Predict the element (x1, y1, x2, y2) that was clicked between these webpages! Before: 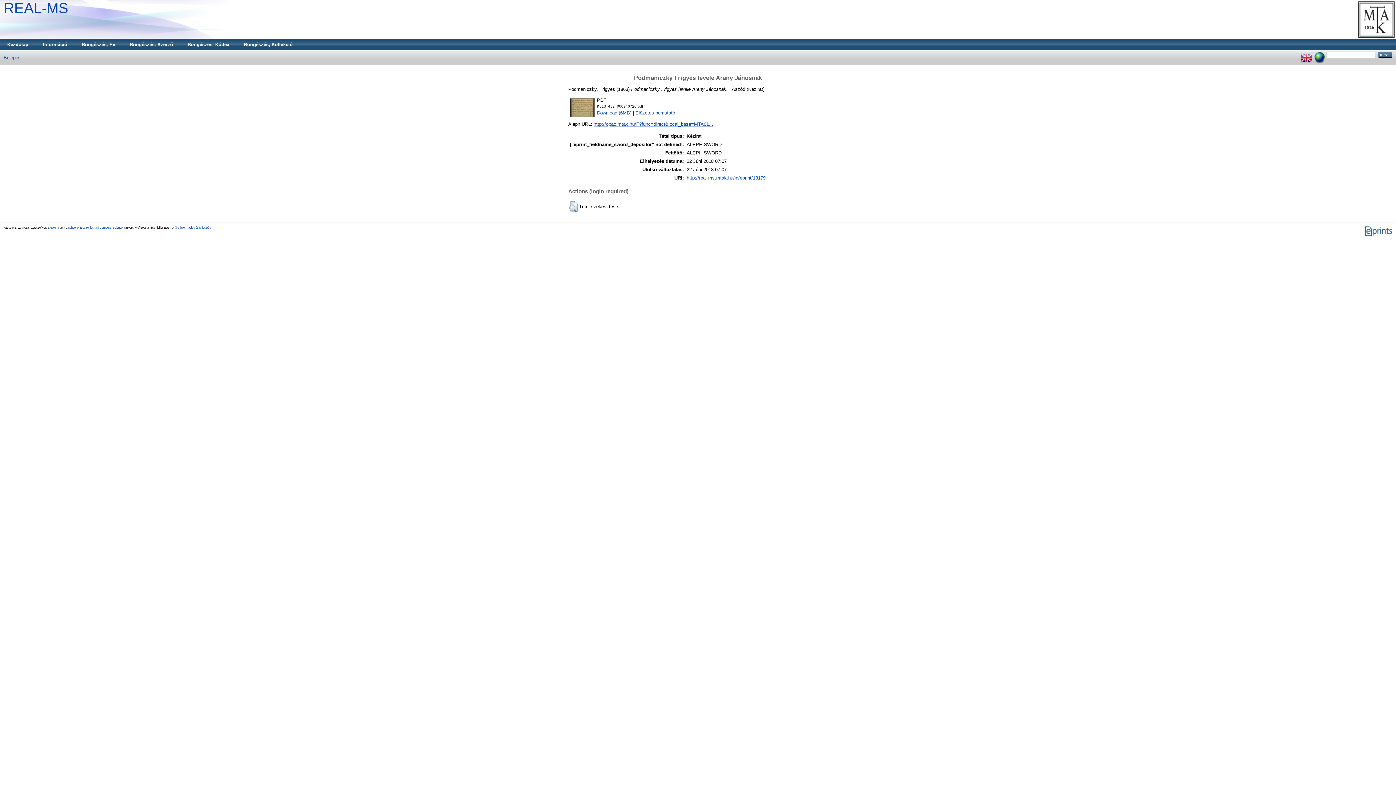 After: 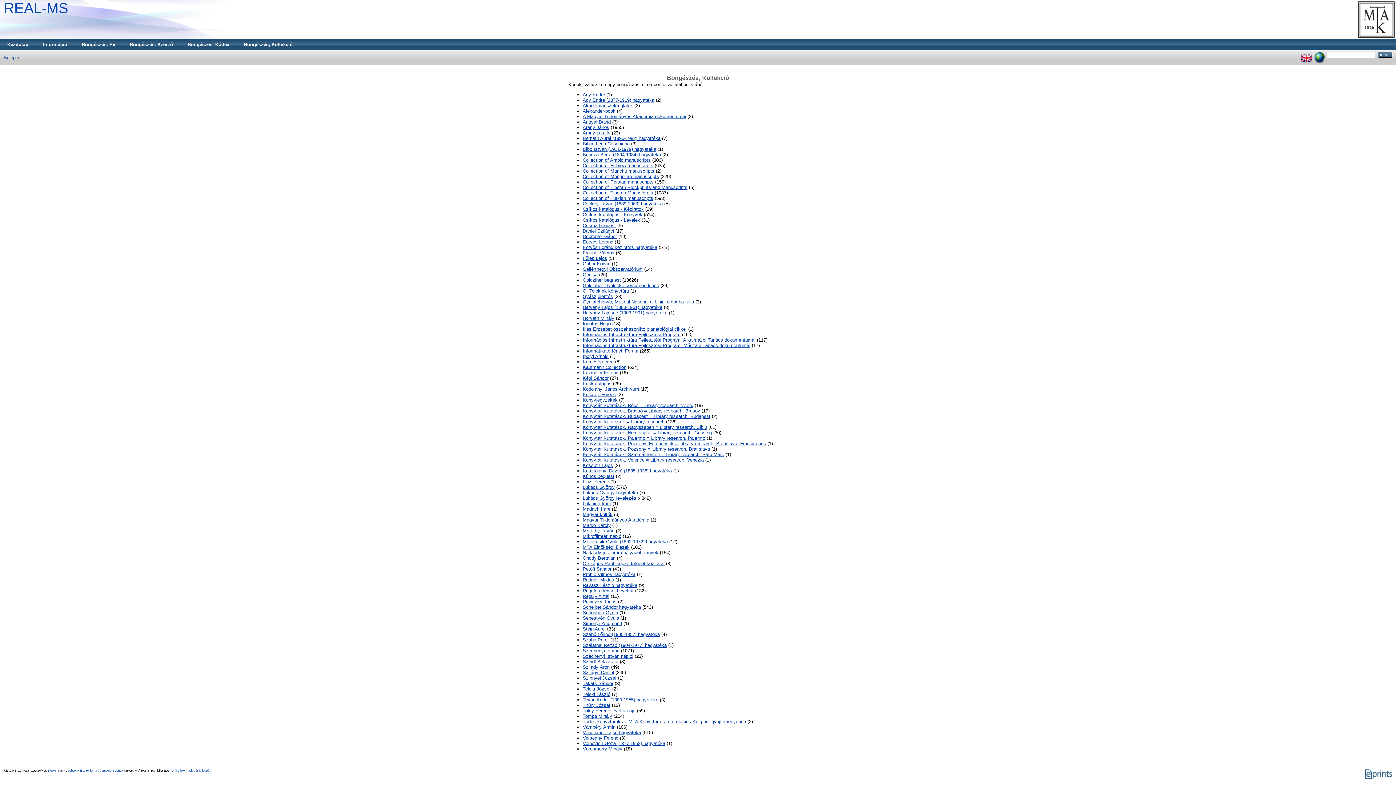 Action: label: Böngészés, Kollekció bbox: (236, 39, 300, 50)